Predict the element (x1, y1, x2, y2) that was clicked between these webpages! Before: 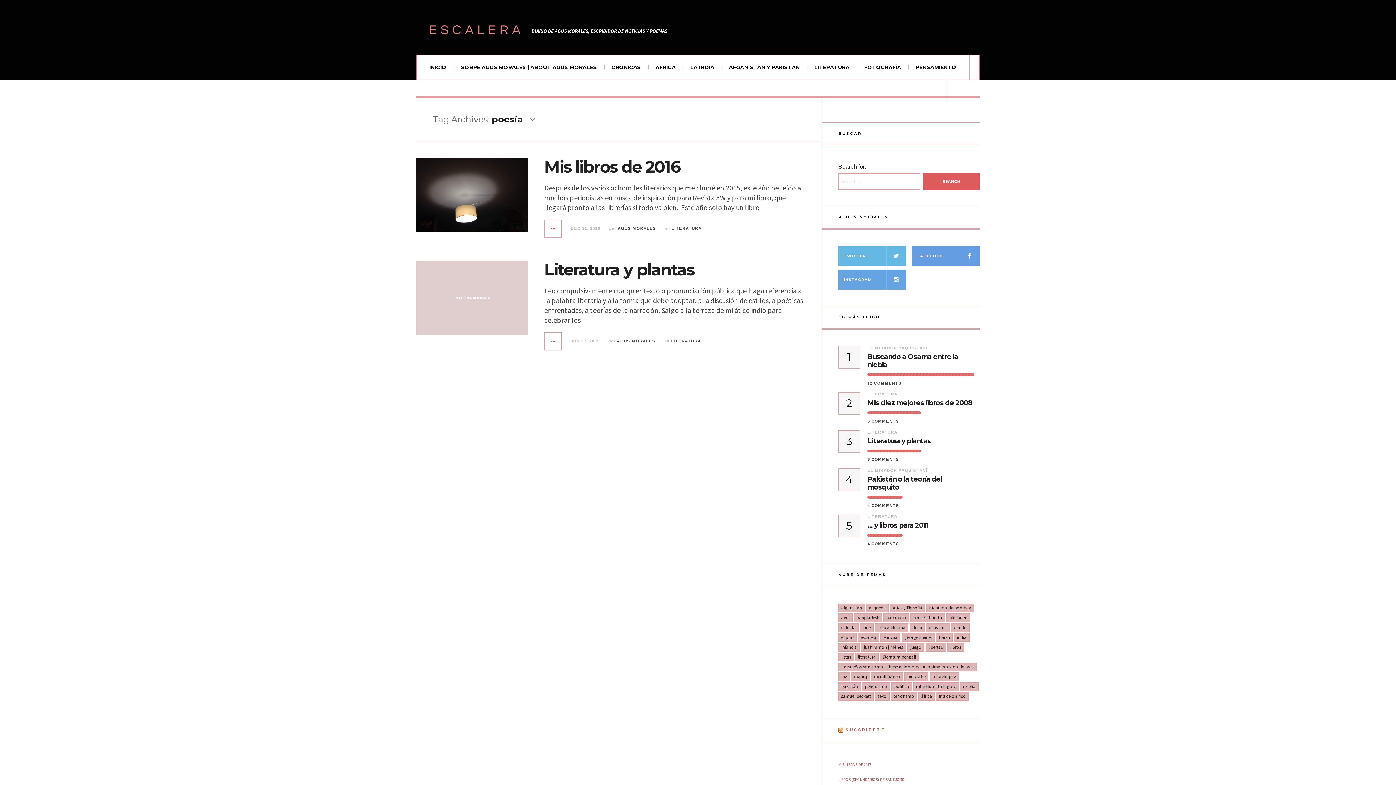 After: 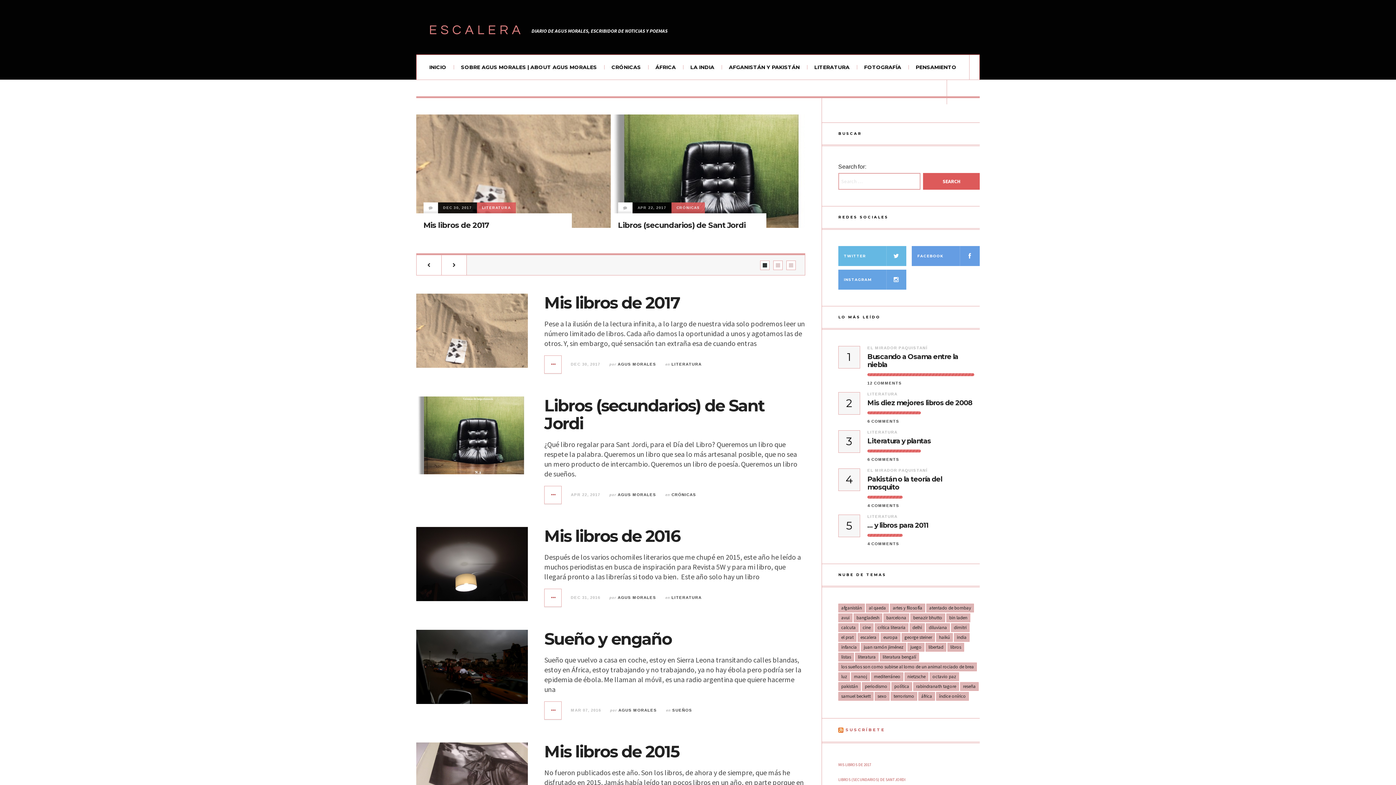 Action: label: INICIO bbox: (422, 54, 453, 79)